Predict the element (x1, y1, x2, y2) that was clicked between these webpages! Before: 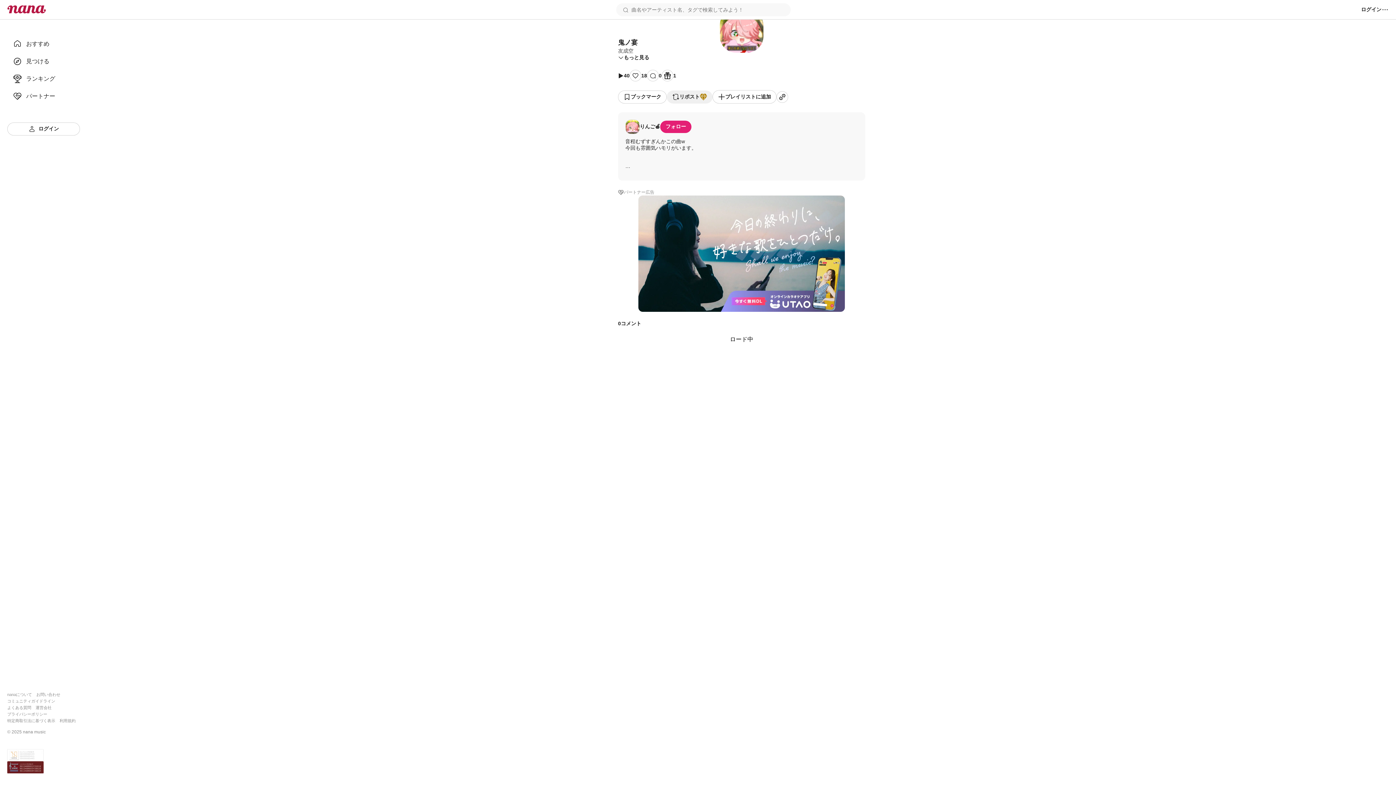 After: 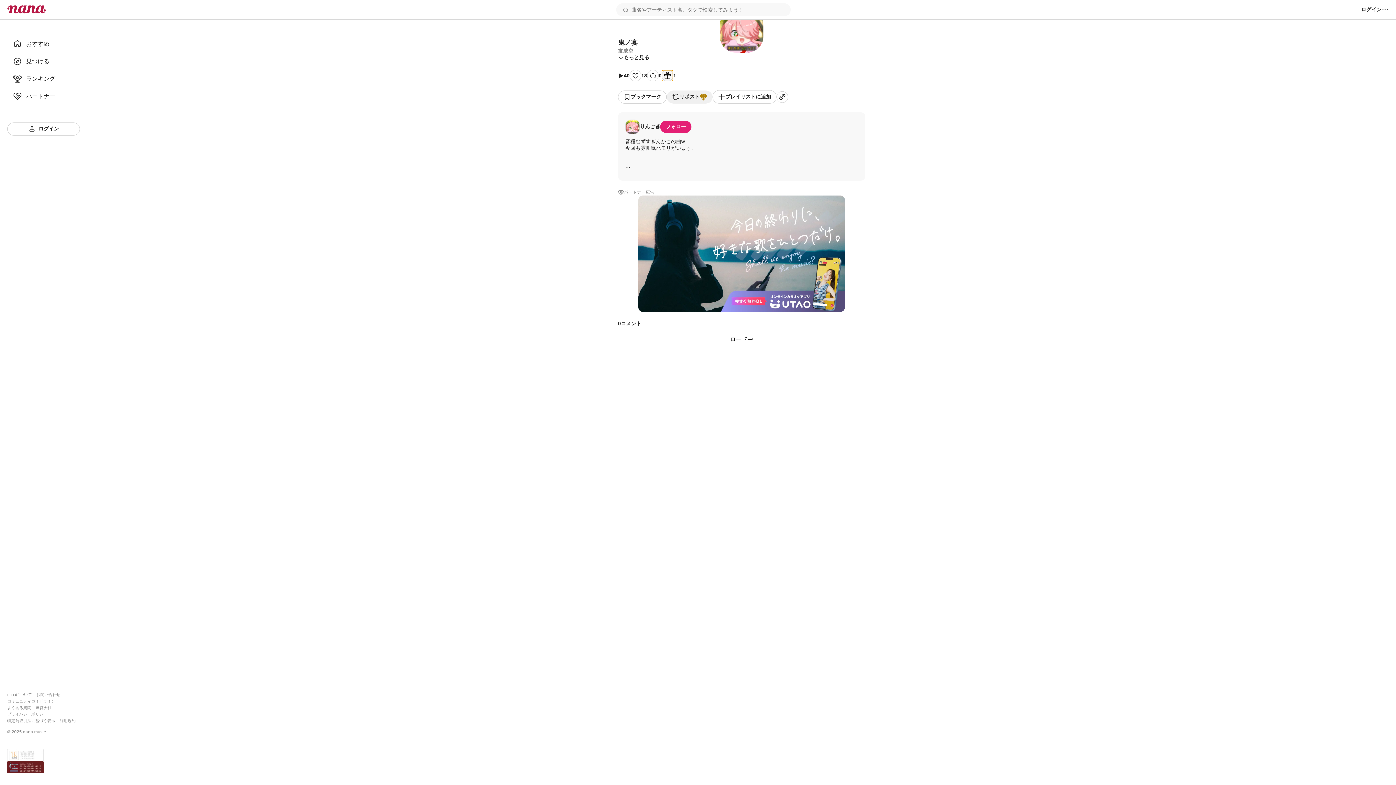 Action: bbox: (661, 69, 673, 81)